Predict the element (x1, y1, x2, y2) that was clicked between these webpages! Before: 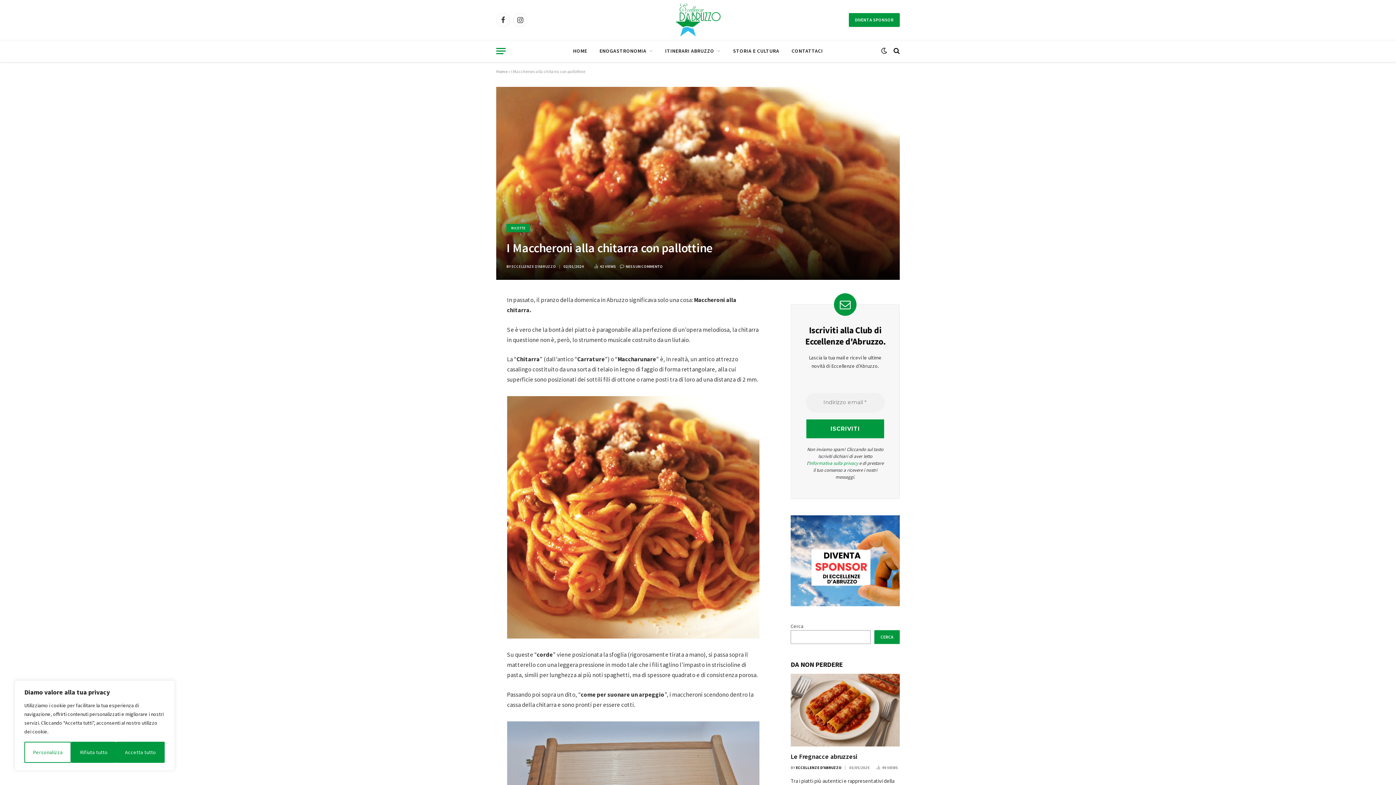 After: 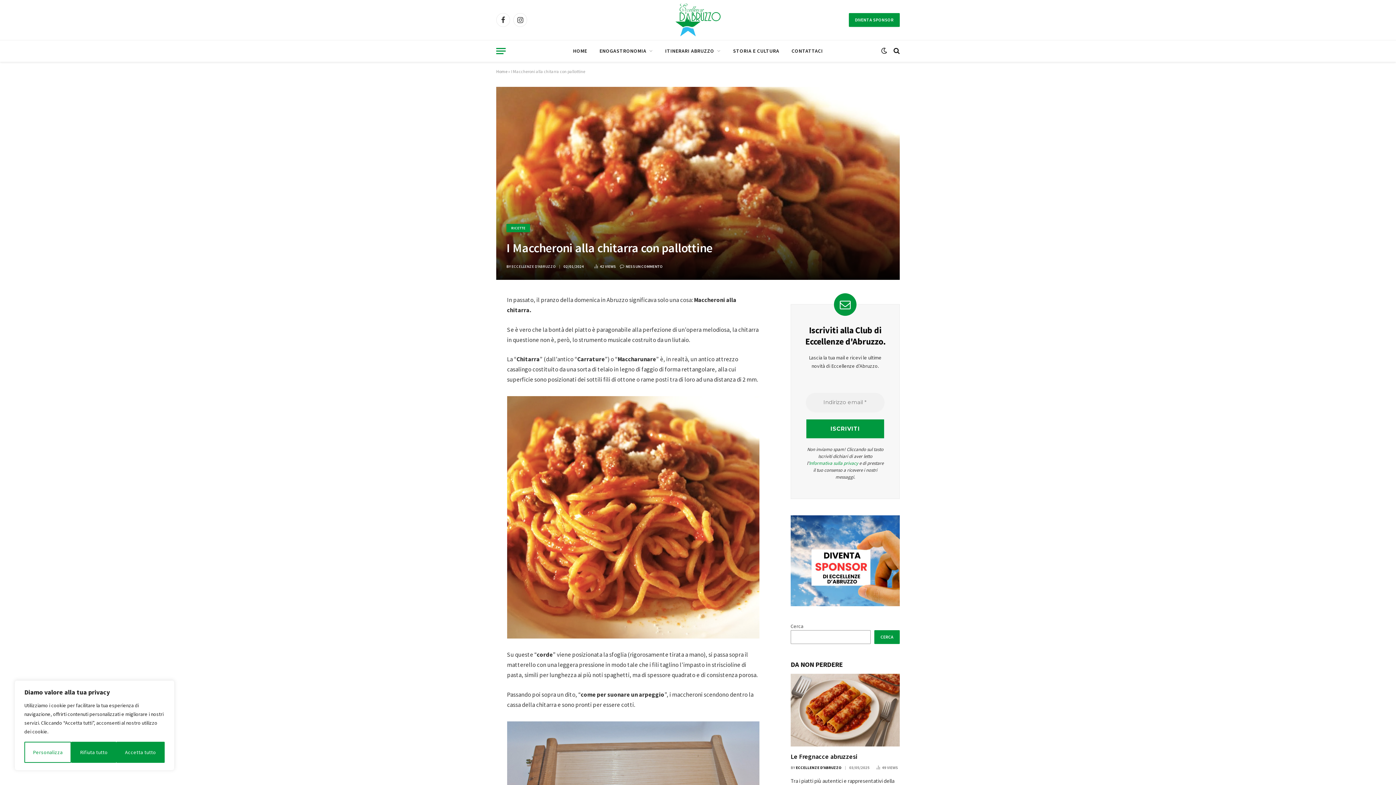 Action: bbox: (620, 263, 662, 269) label: NESSUN COMMENTO